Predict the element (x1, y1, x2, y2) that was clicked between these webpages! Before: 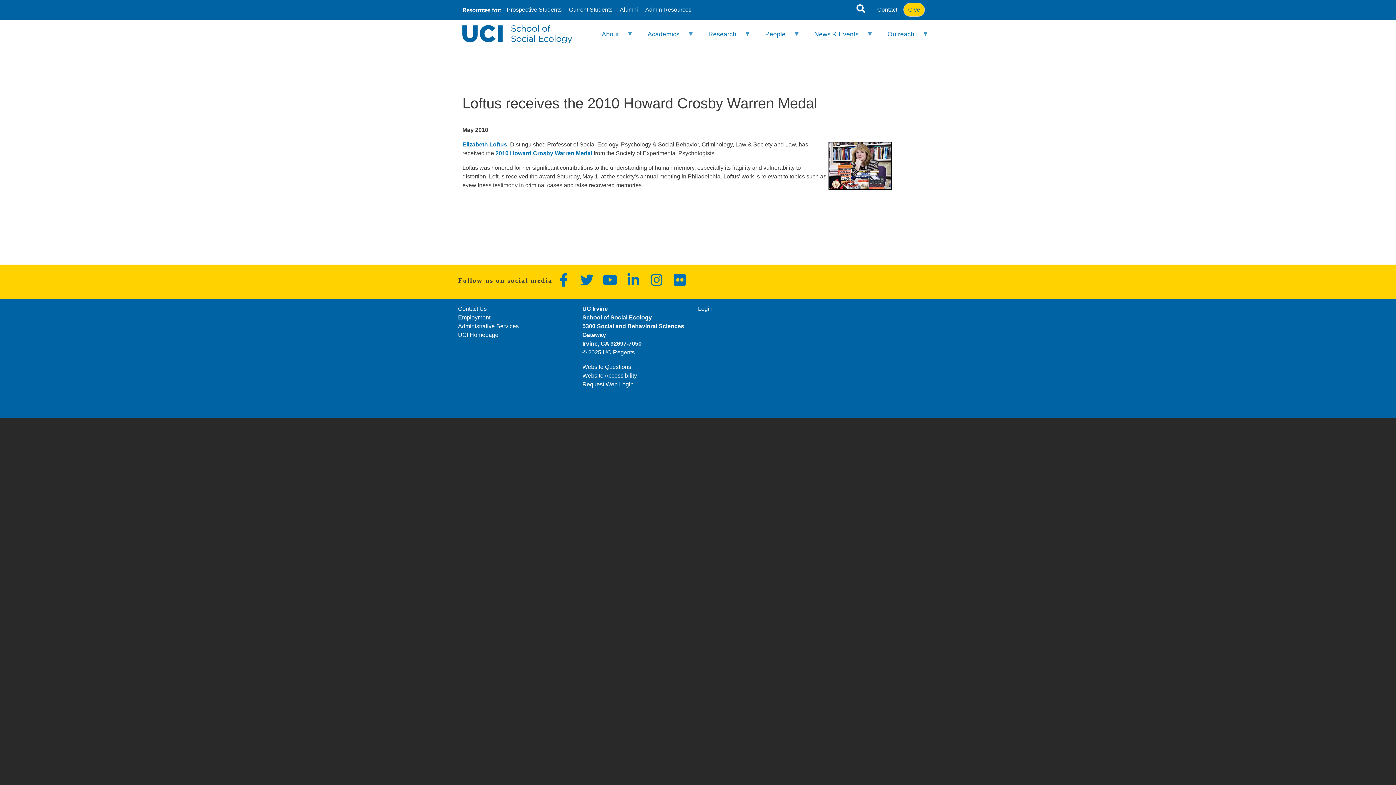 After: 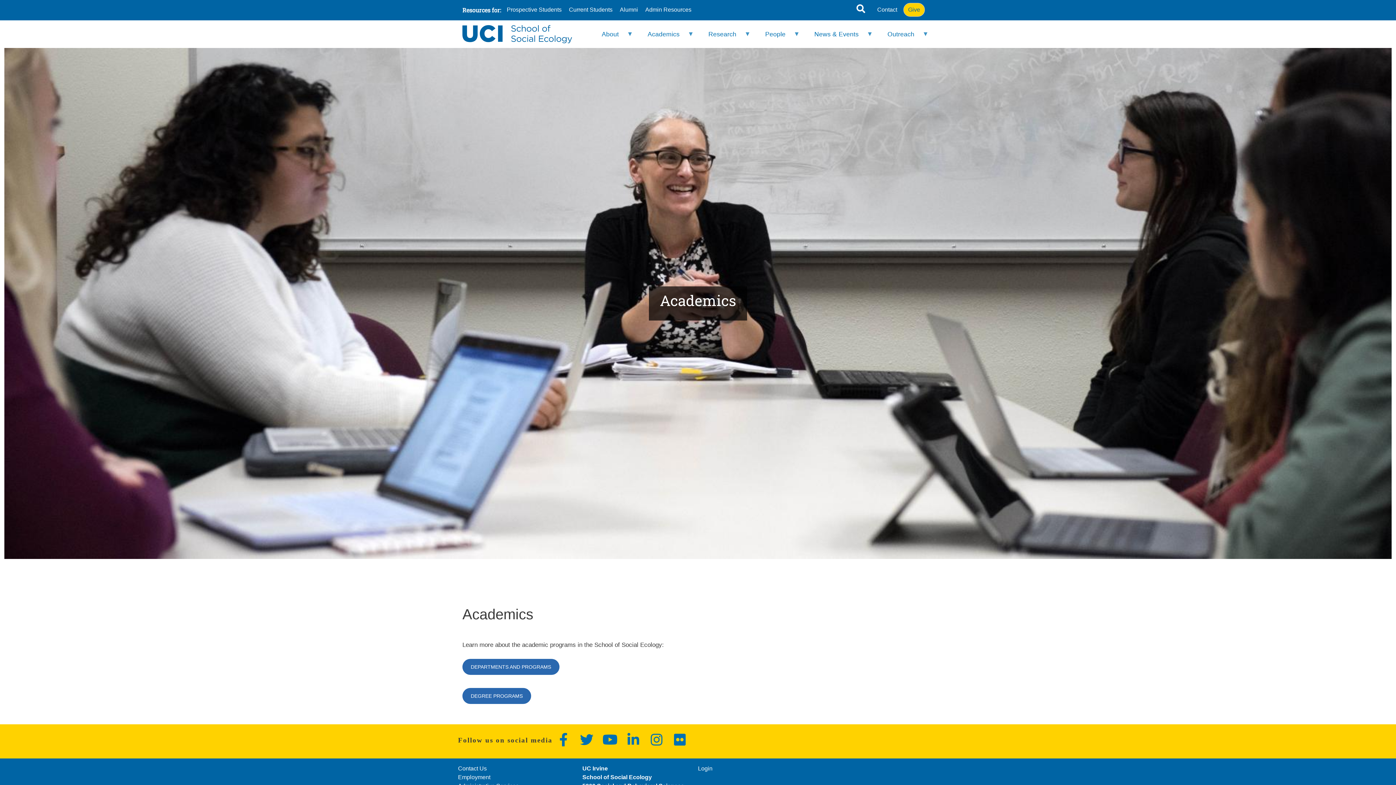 Action: bbox: (638, 24, 699, 43) label: Academics
»